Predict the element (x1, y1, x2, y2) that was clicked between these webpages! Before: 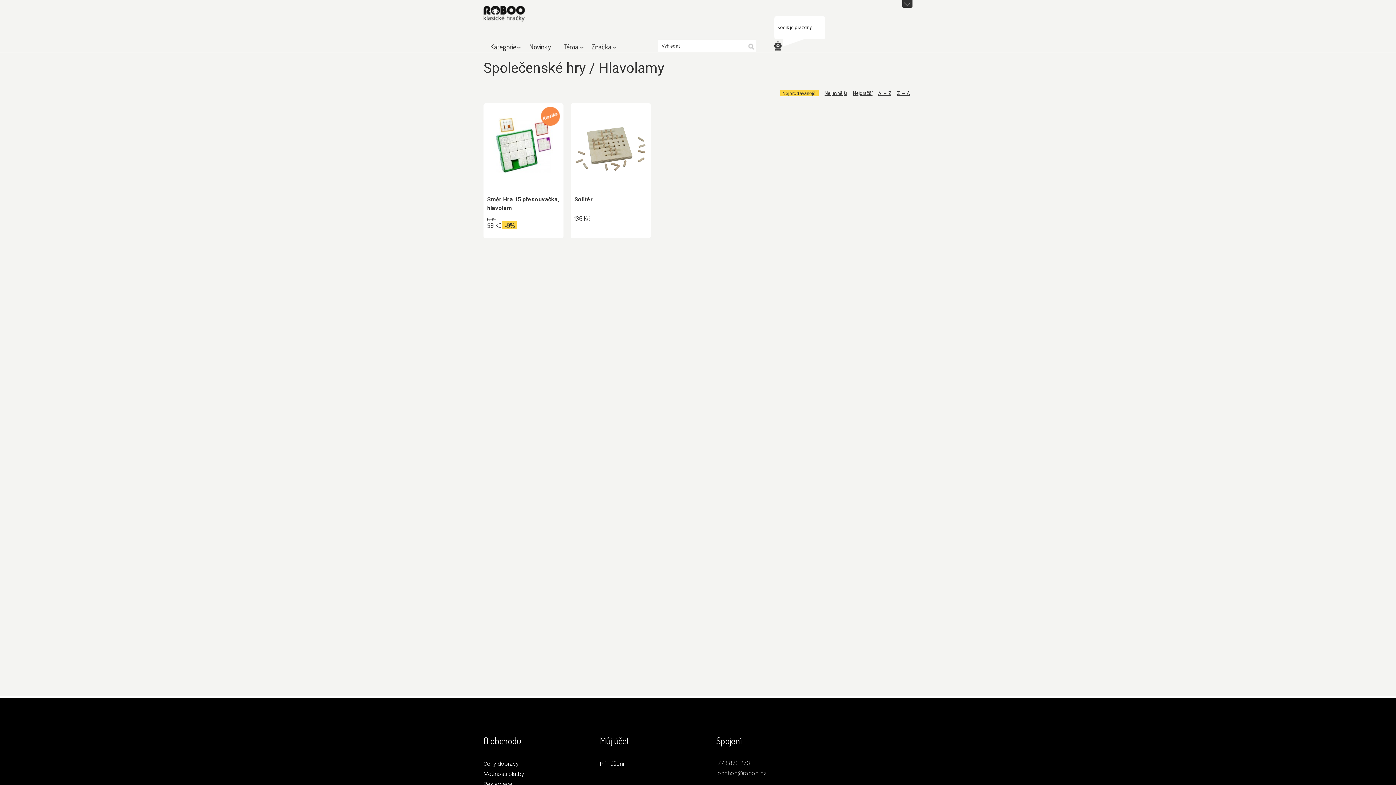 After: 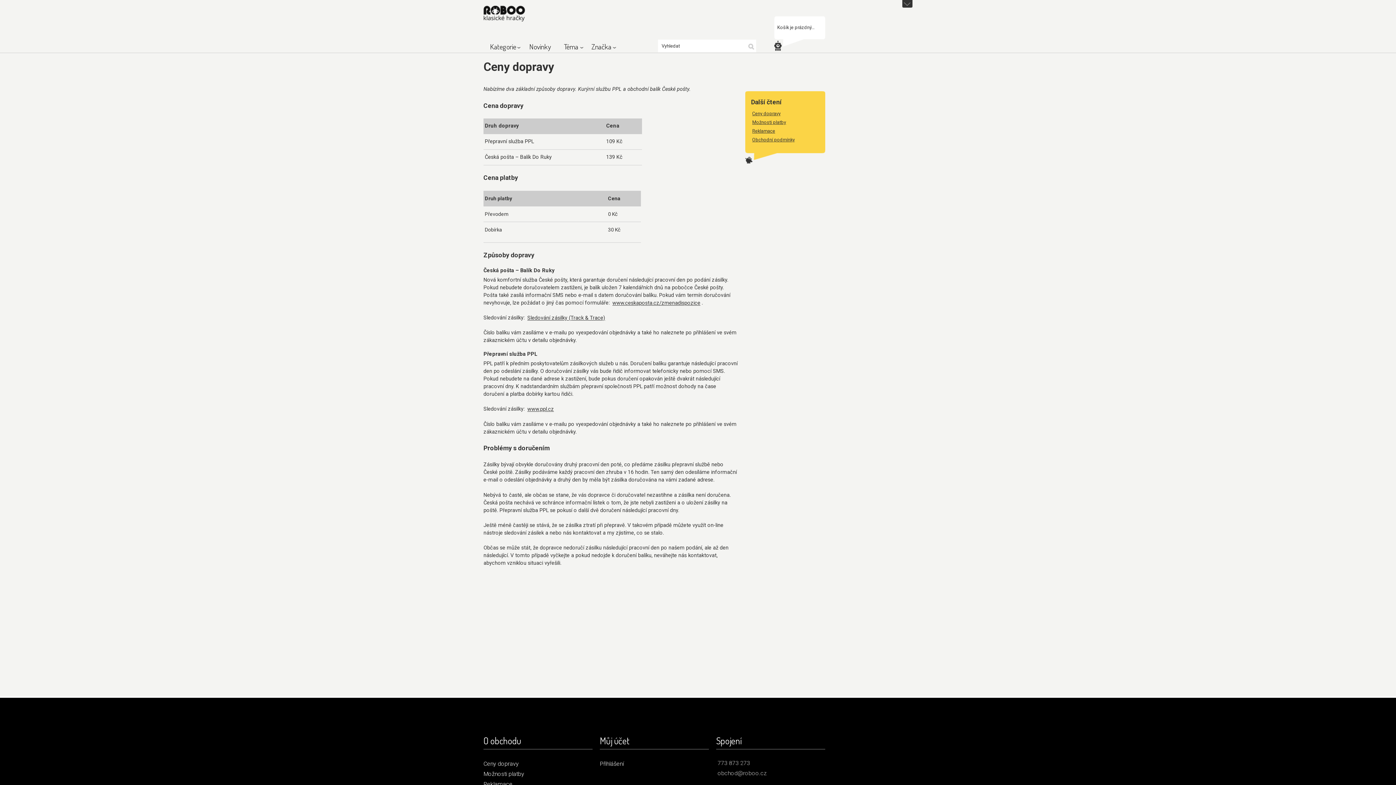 Action: bbox: (483, 760, 518, 767) label: Ceny dopravy